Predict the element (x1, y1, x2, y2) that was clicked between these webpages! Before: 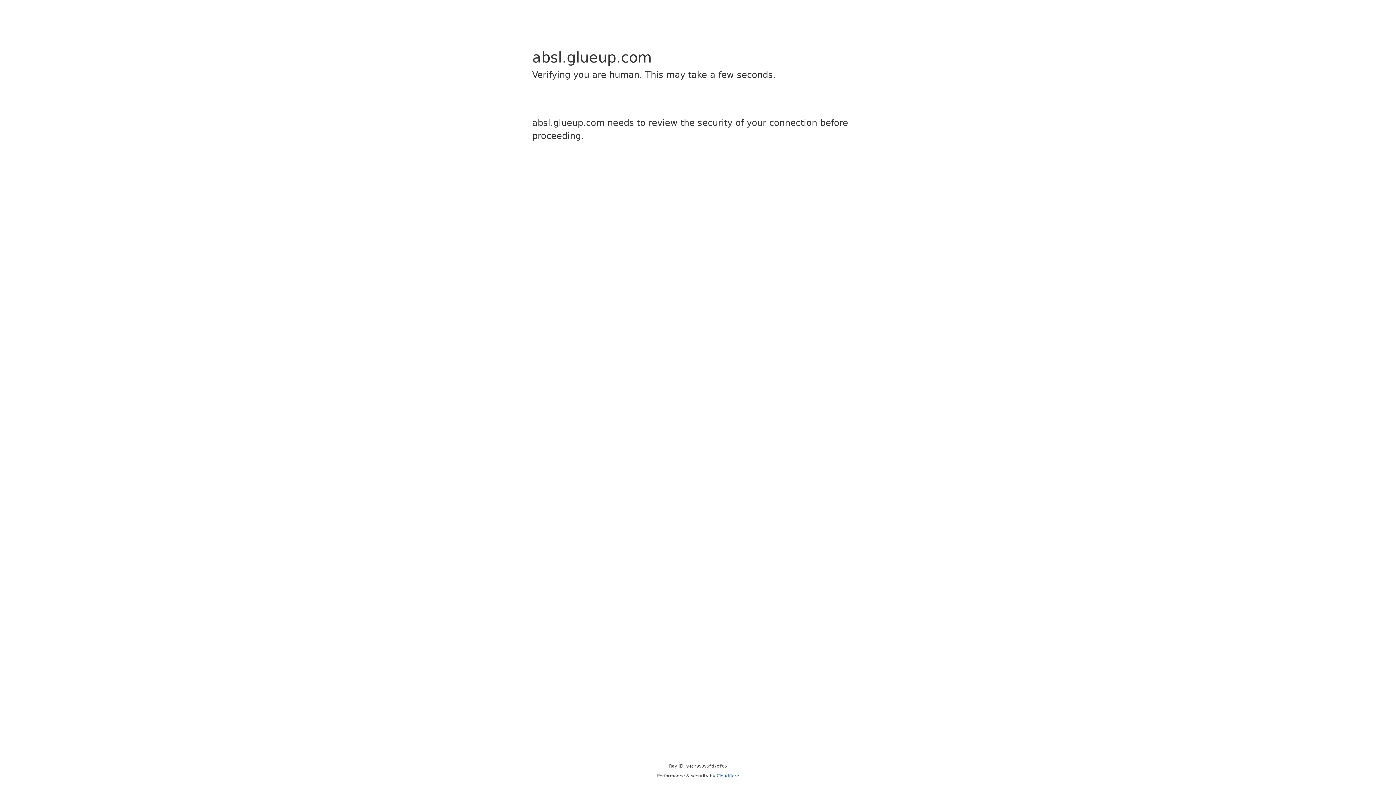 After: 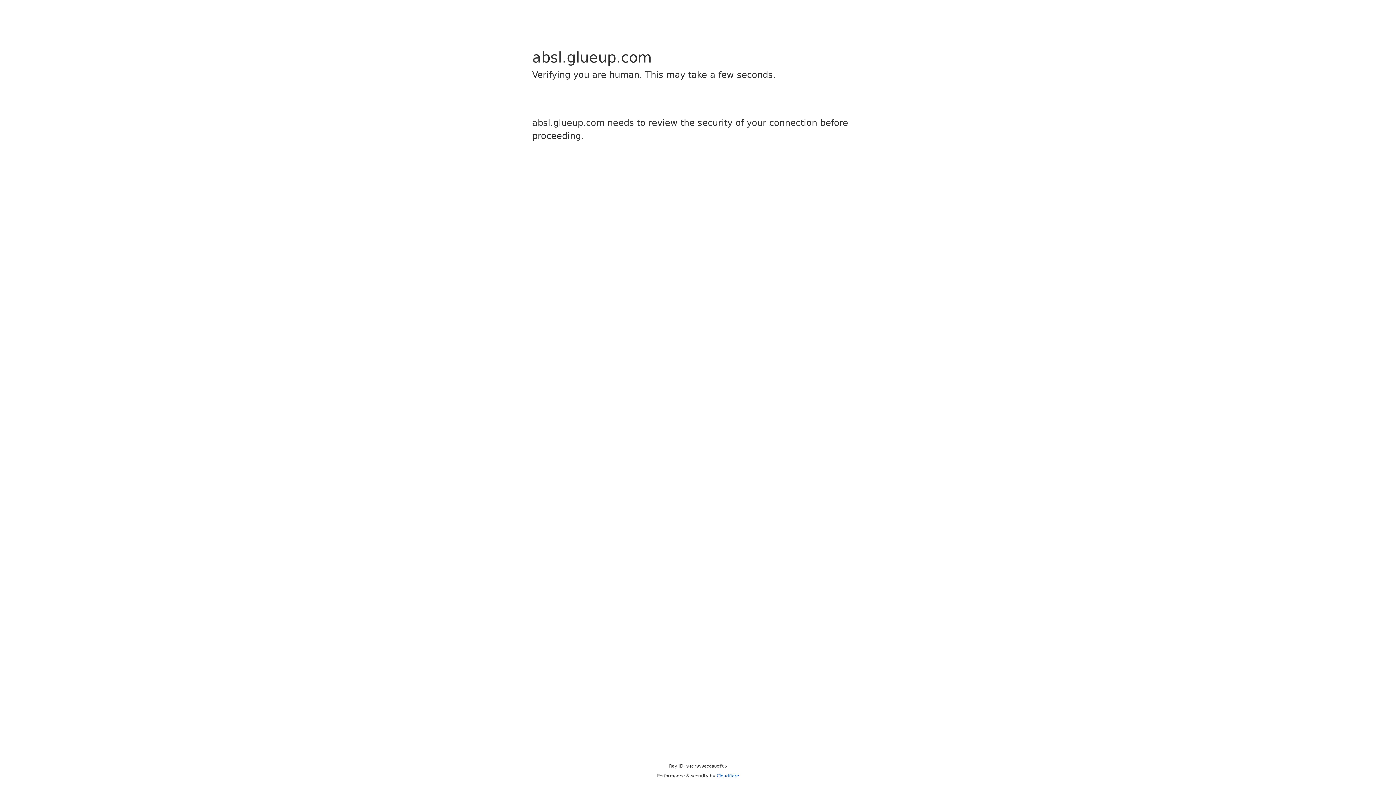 Action: label: Cloudflare bbox: (716, 773, 739, 778)